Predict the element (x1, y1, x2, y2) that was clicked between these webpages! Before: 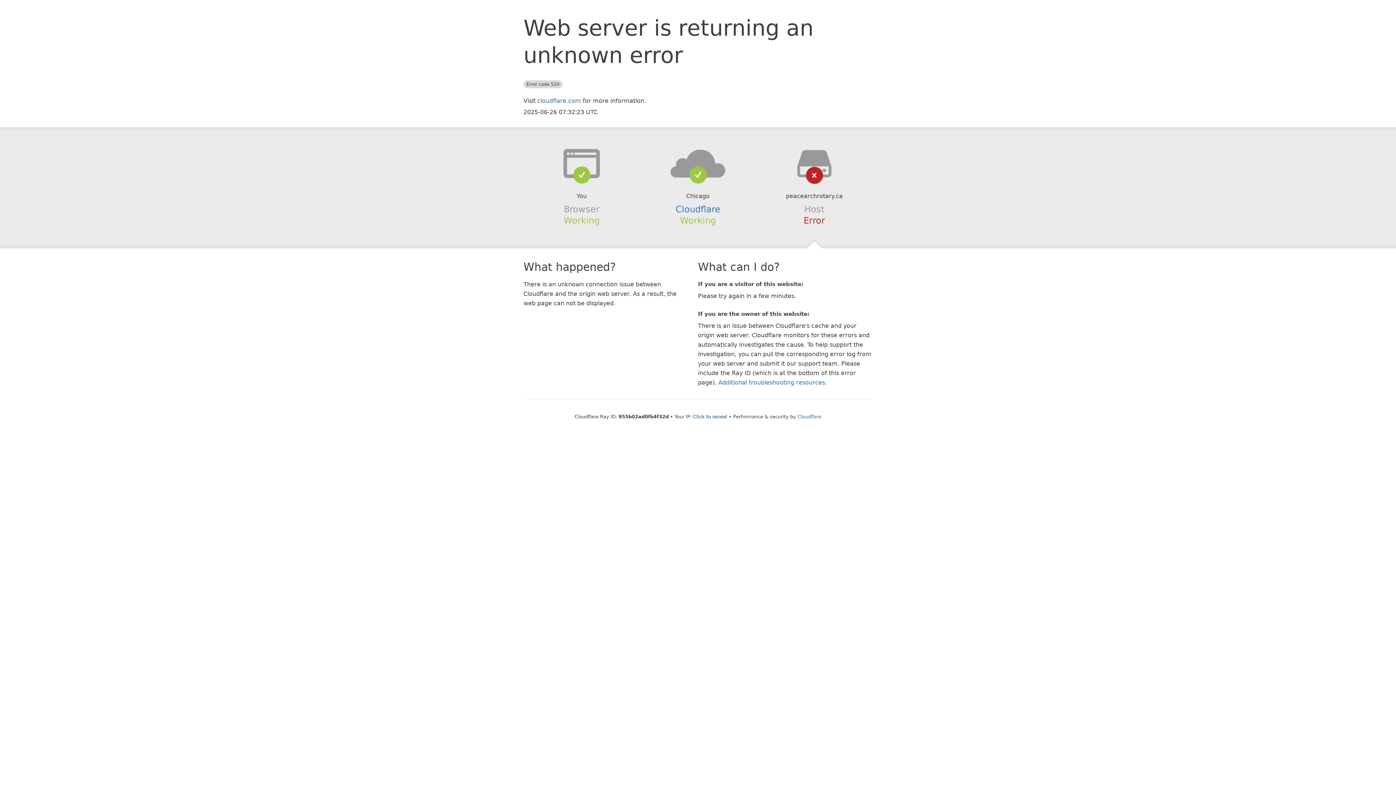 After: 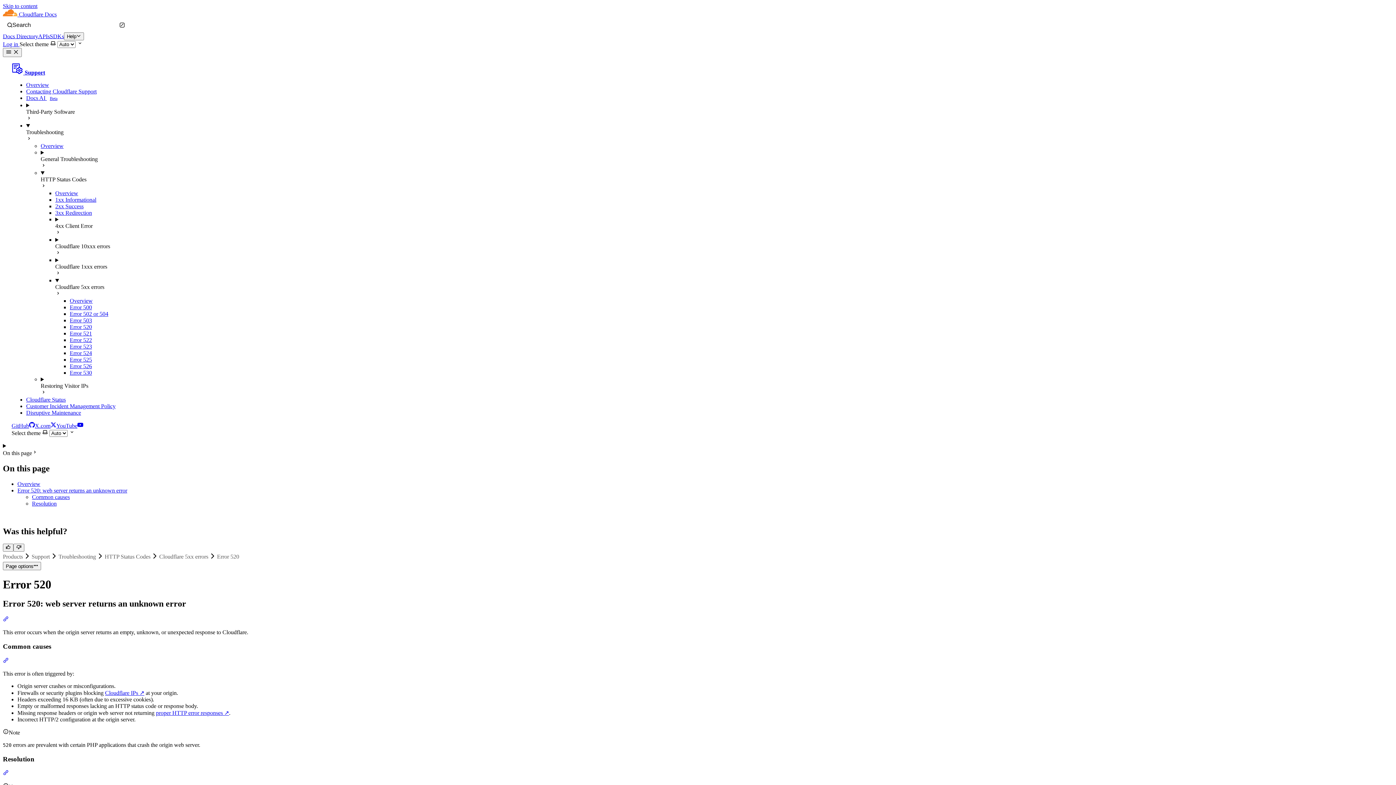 Action: bbox: (718, 379, 825, 386) label: Additional troubleshooting resources